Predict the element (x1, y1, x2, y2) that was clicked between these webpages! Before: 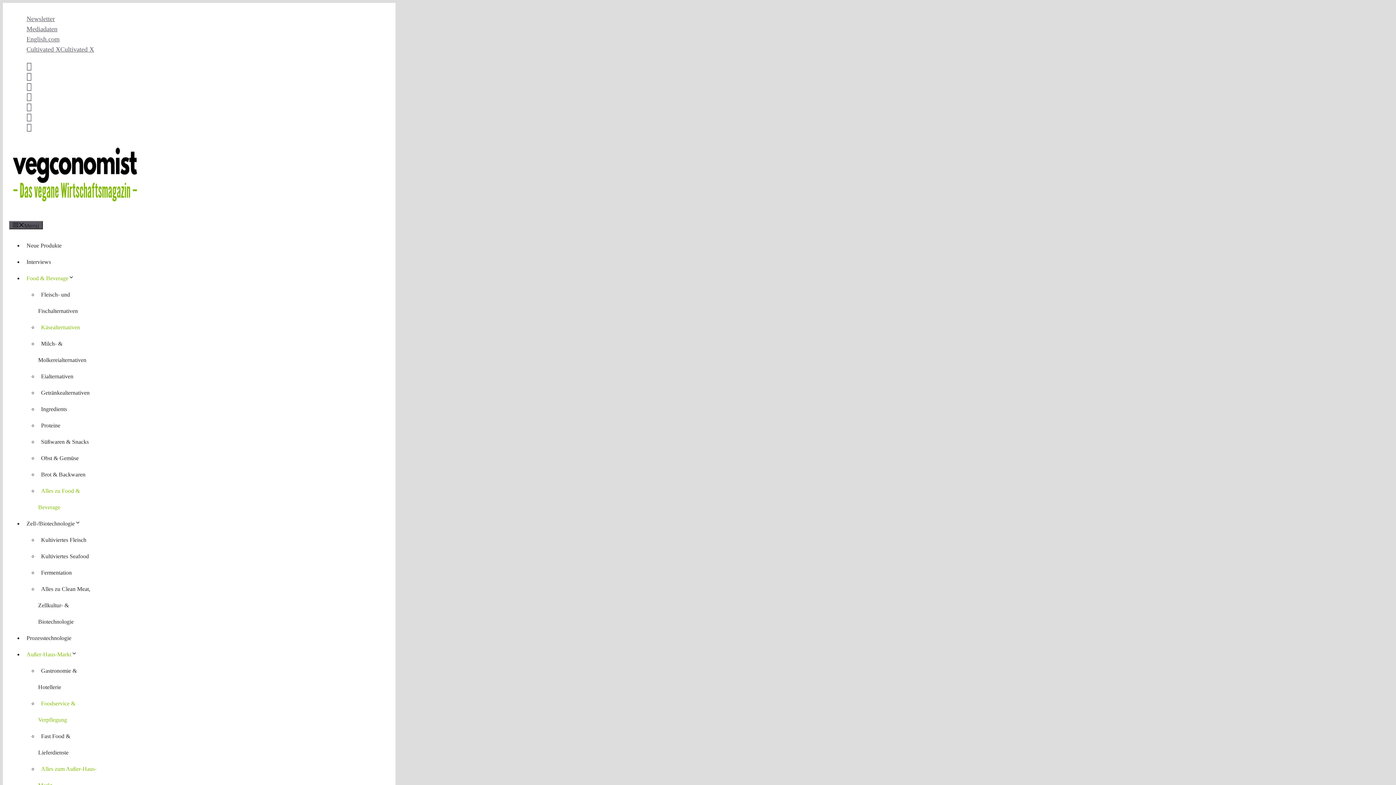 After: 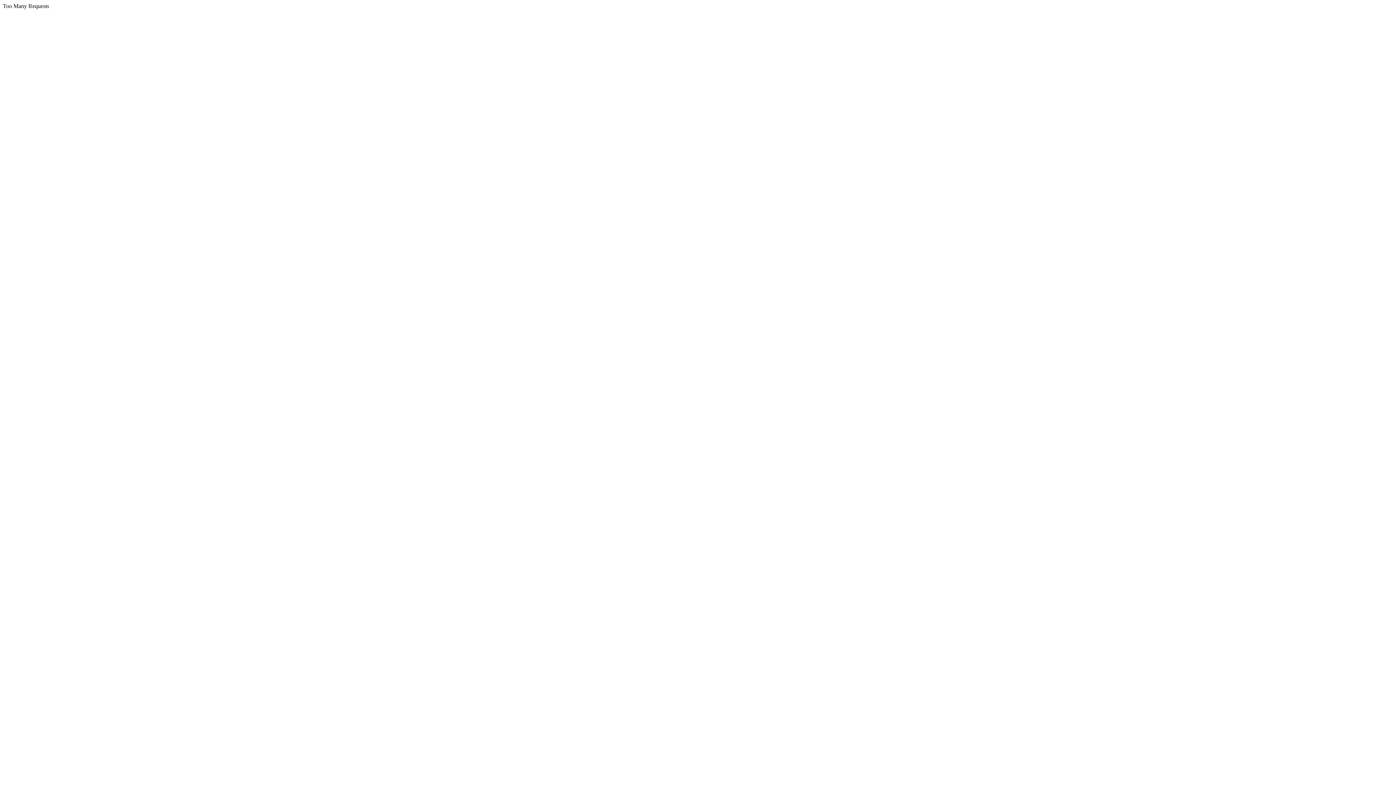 Action: bbox: (38, 387, 92, 398) label: Getränkealternativen